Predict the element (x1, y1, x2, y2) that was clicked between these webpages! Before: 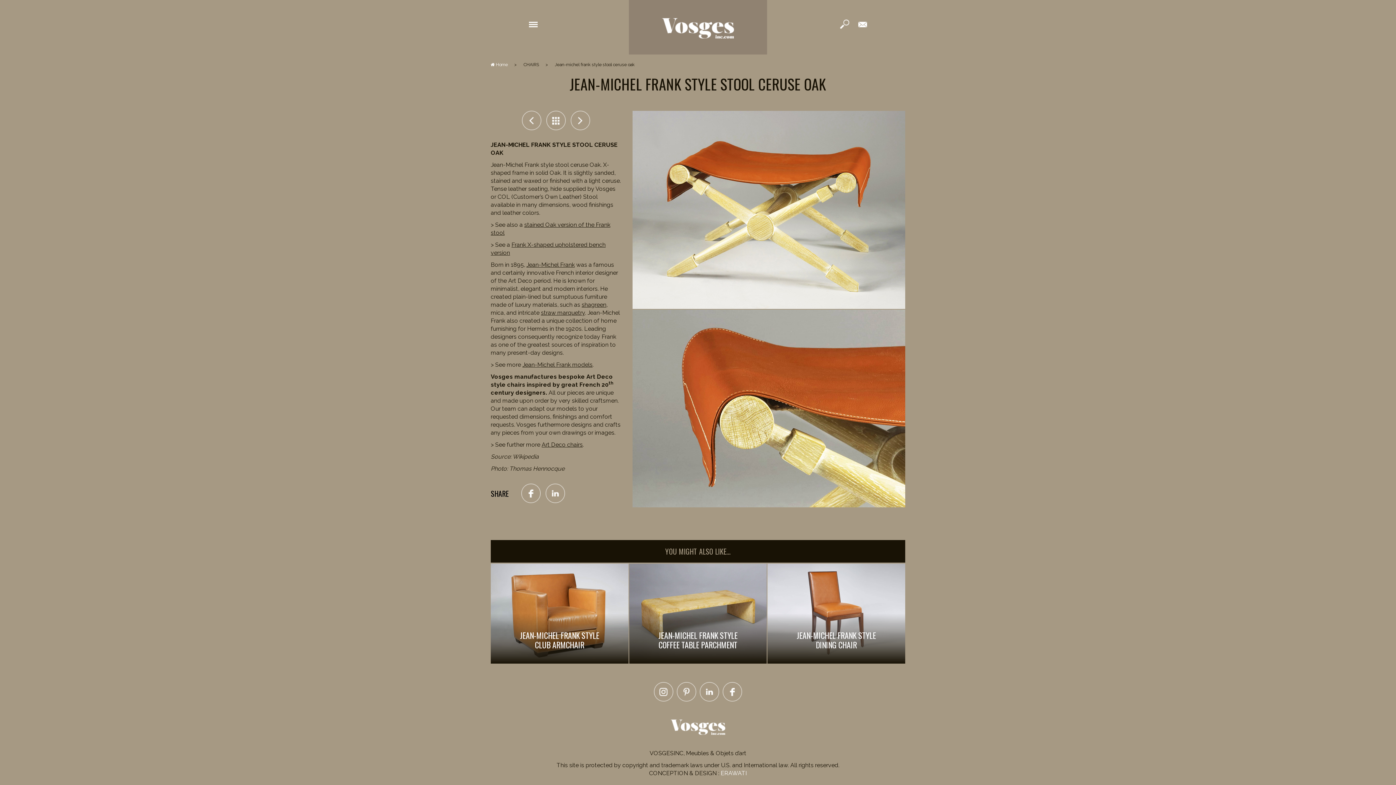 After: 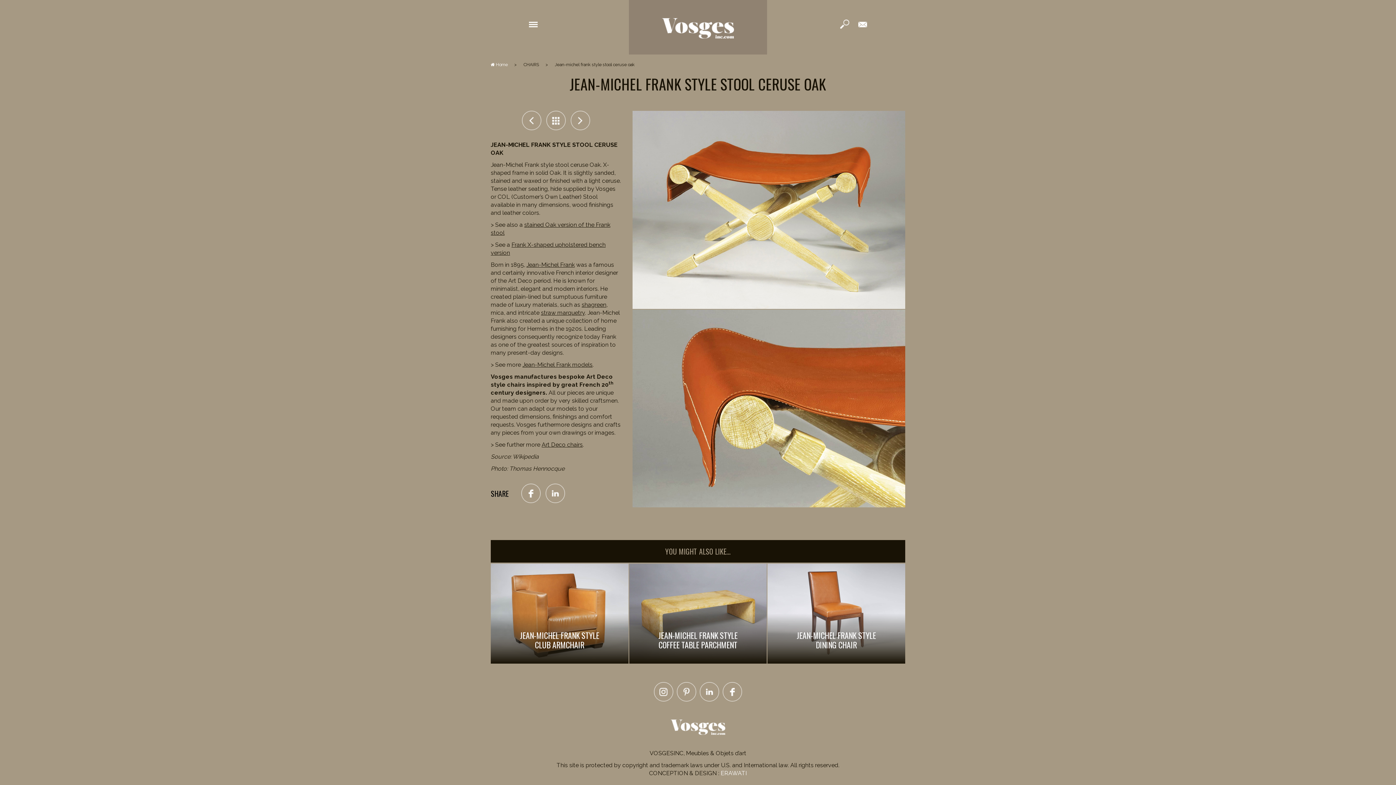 Action: bbox: (545, 489, 565, 496)